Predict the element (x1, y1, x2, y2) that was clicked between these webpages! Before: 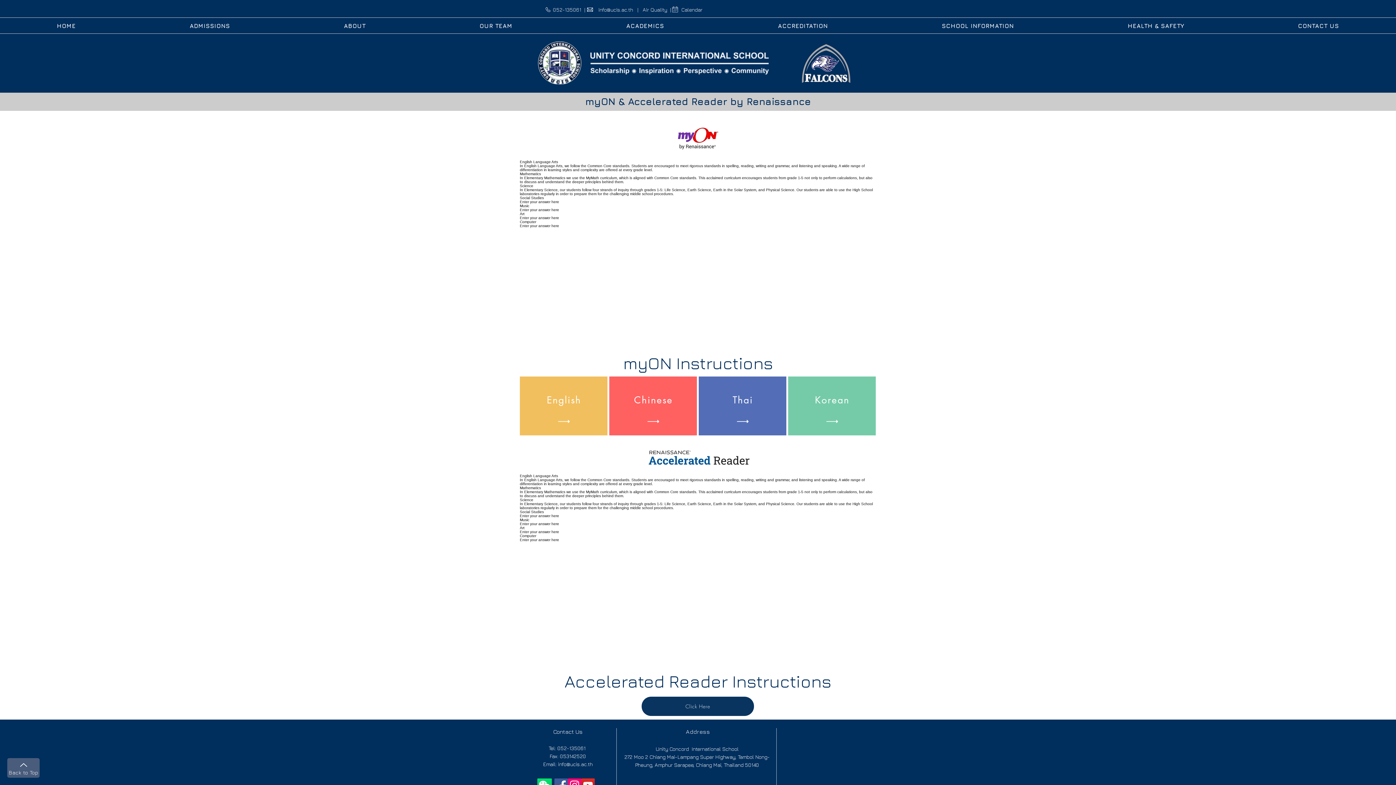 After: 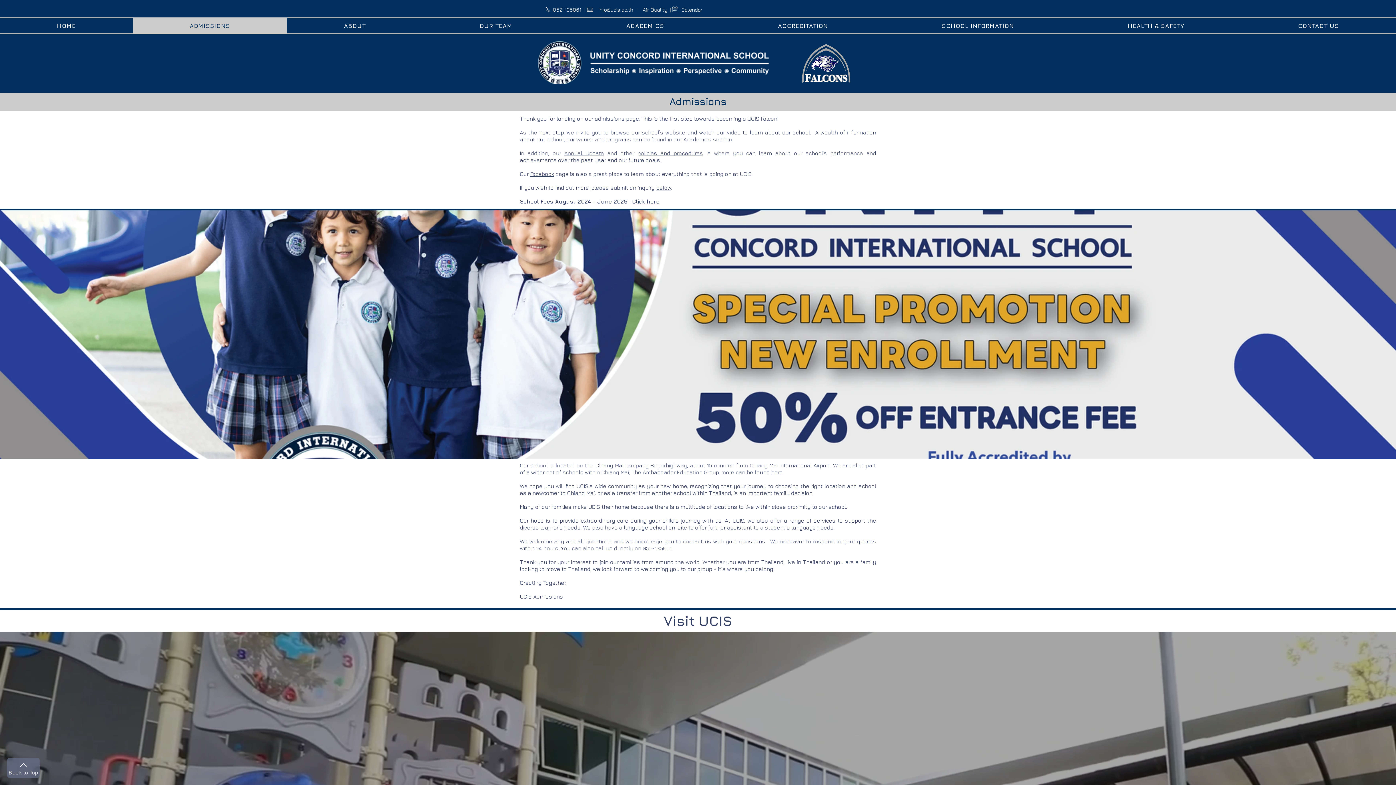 Action: label: ADMISSIONS bbox: (132, 17, 287, 33)